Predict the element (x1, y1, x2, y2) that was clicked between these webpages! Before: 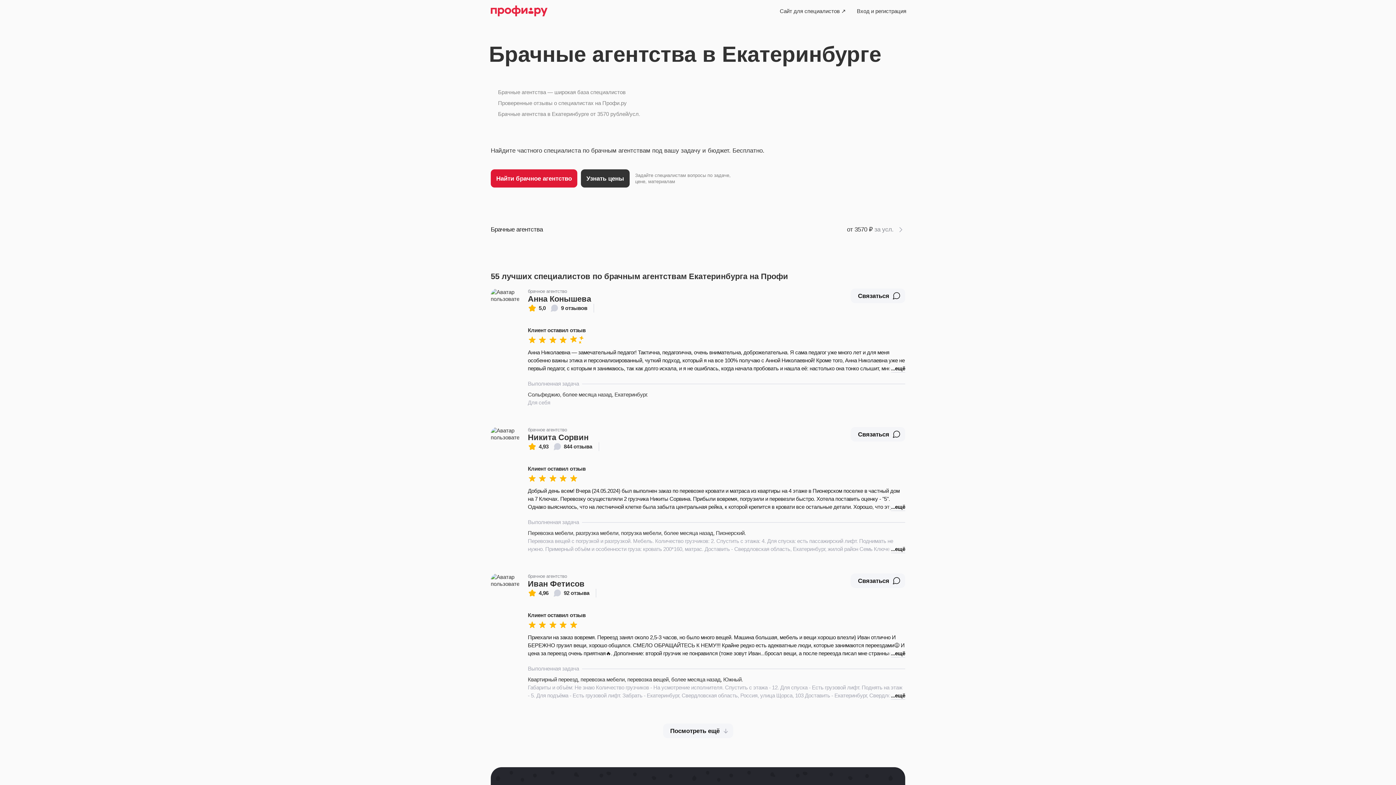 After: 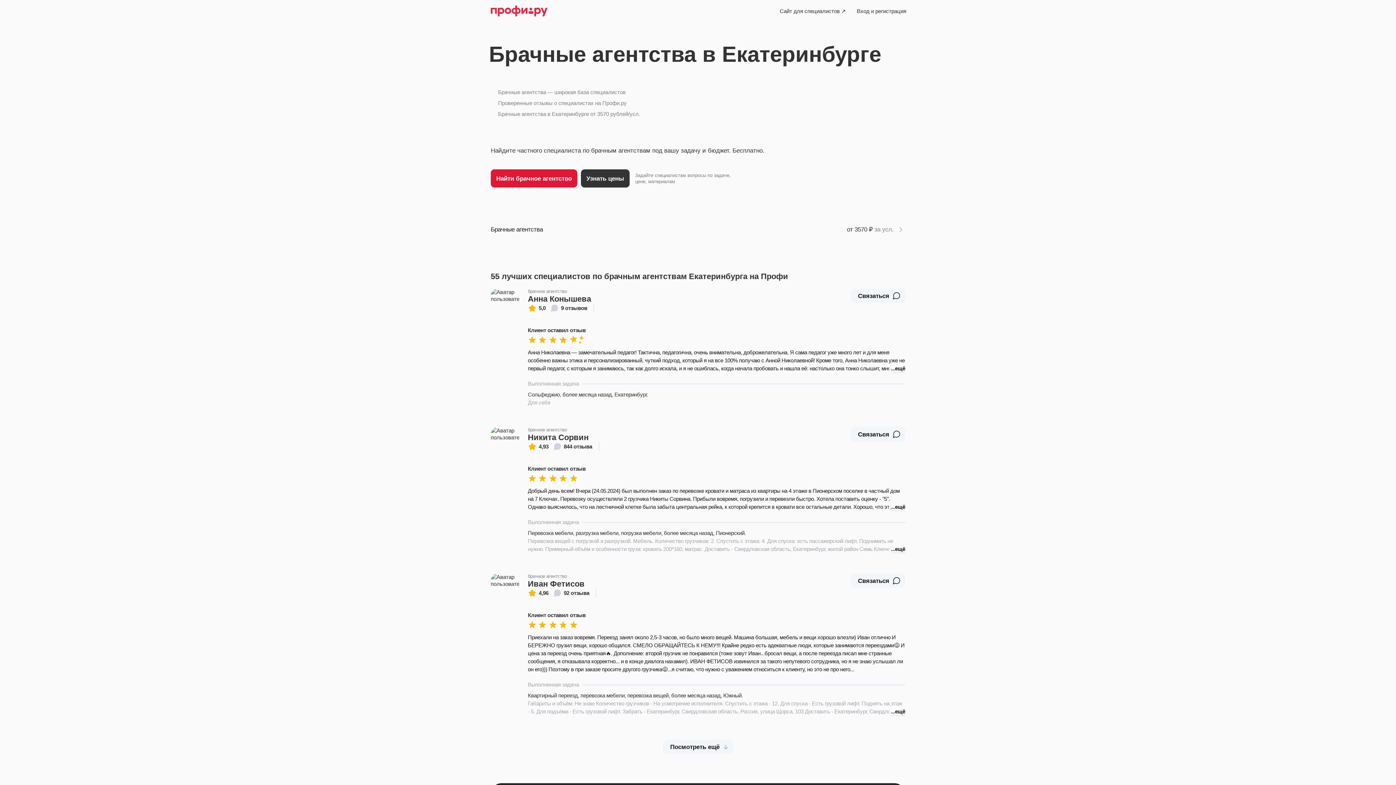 Action: bbox: (891, 649, 905, 657) label: ещё